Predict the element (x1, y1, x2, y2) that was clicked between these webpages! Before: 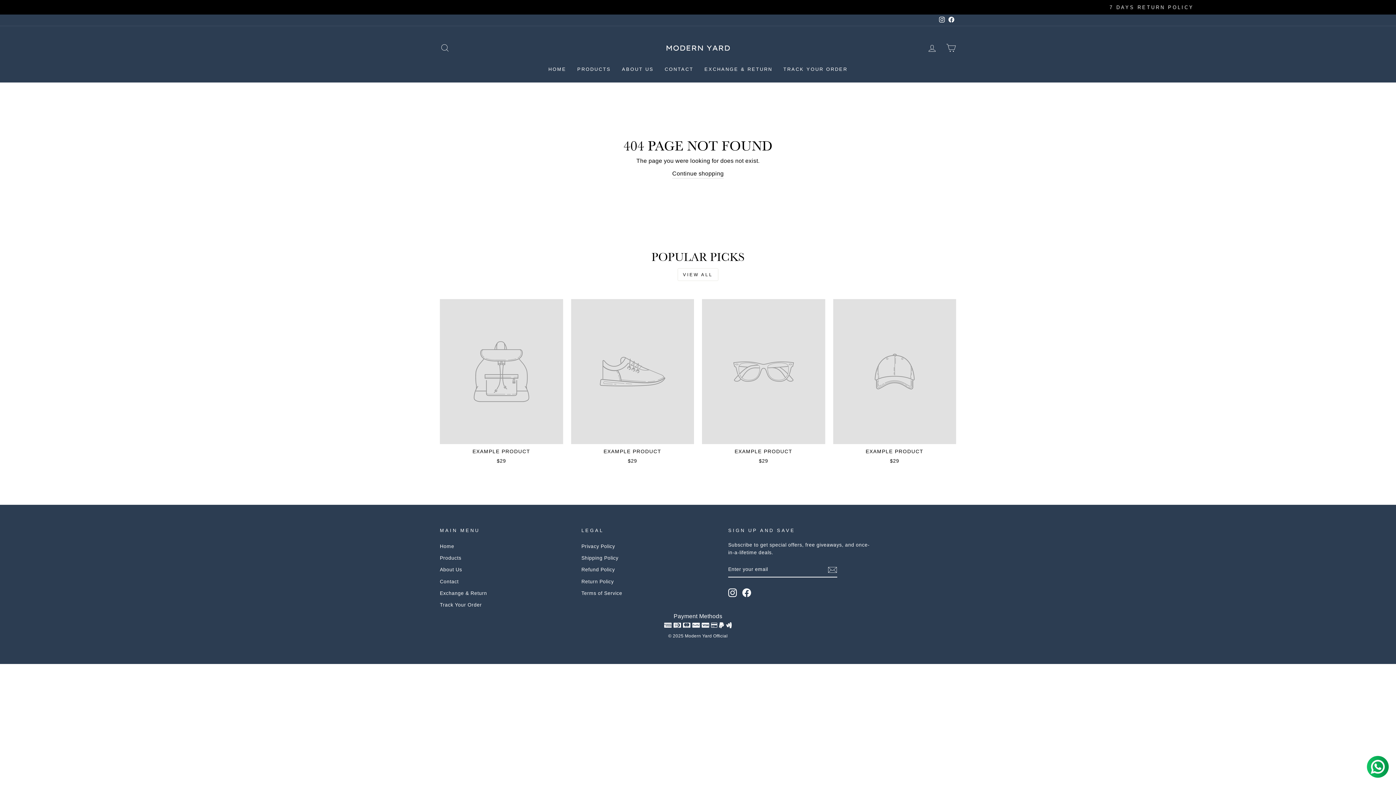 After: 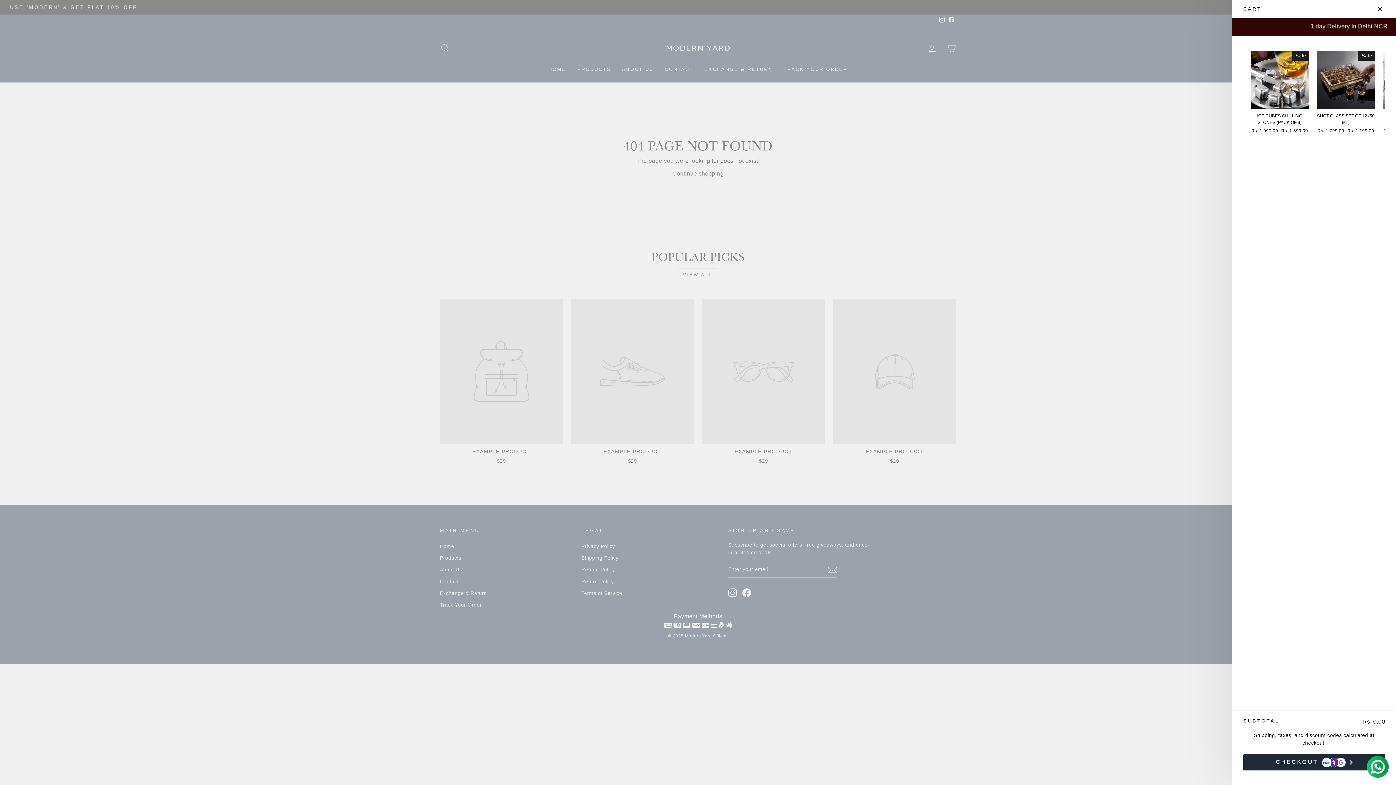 Action: label: CART bbox: (941, 40, 960, 55)